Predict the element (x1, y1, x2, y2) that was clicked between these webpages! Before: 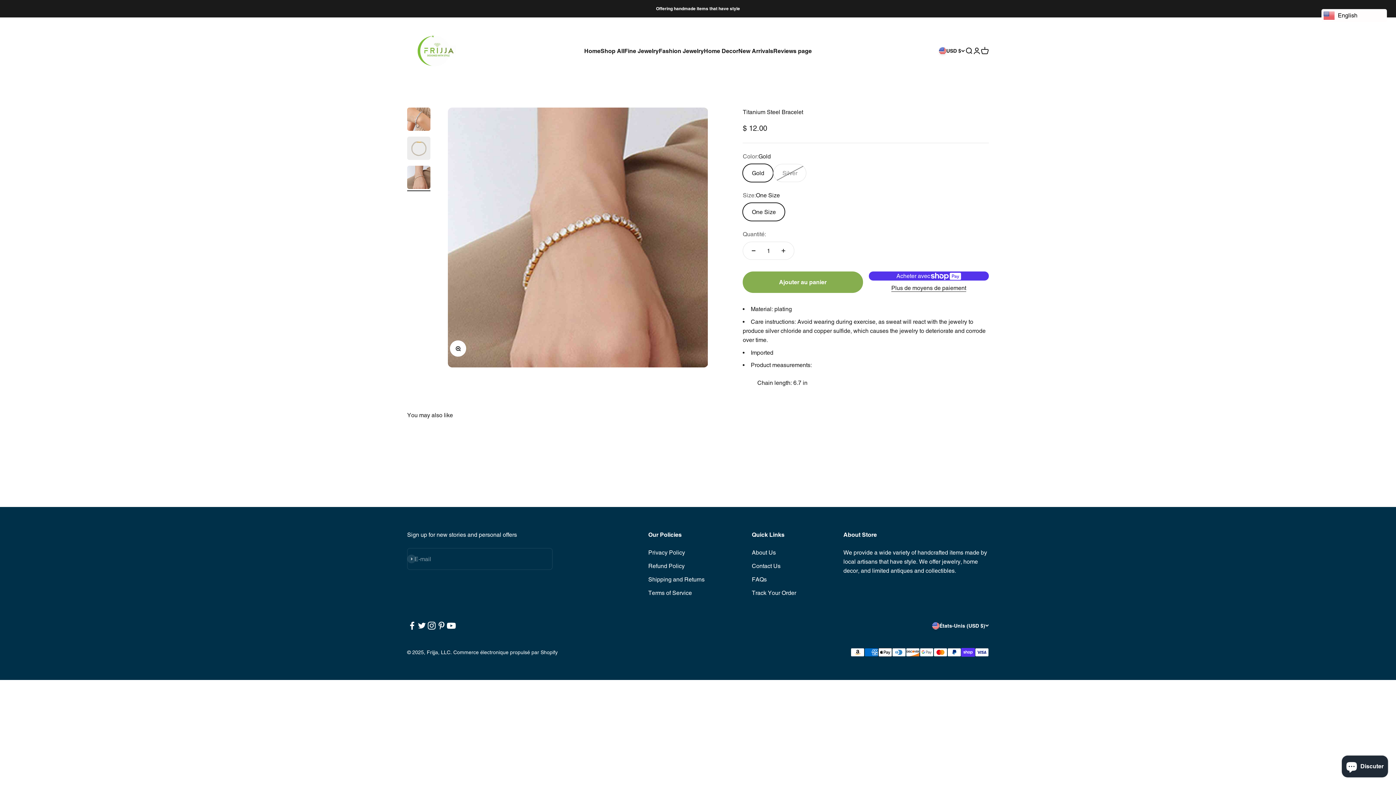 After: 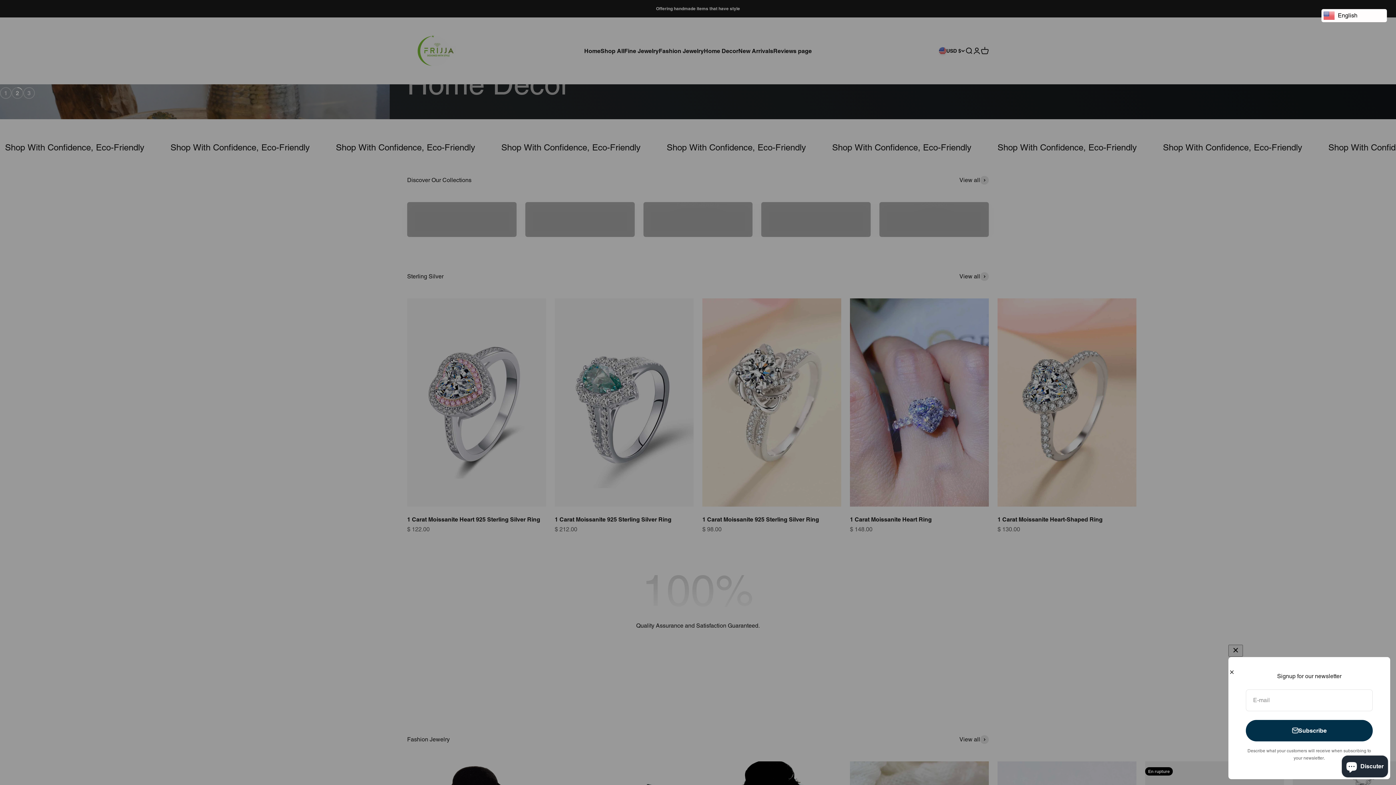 Action: label: Home bbox: (584, 47, 600, 54)